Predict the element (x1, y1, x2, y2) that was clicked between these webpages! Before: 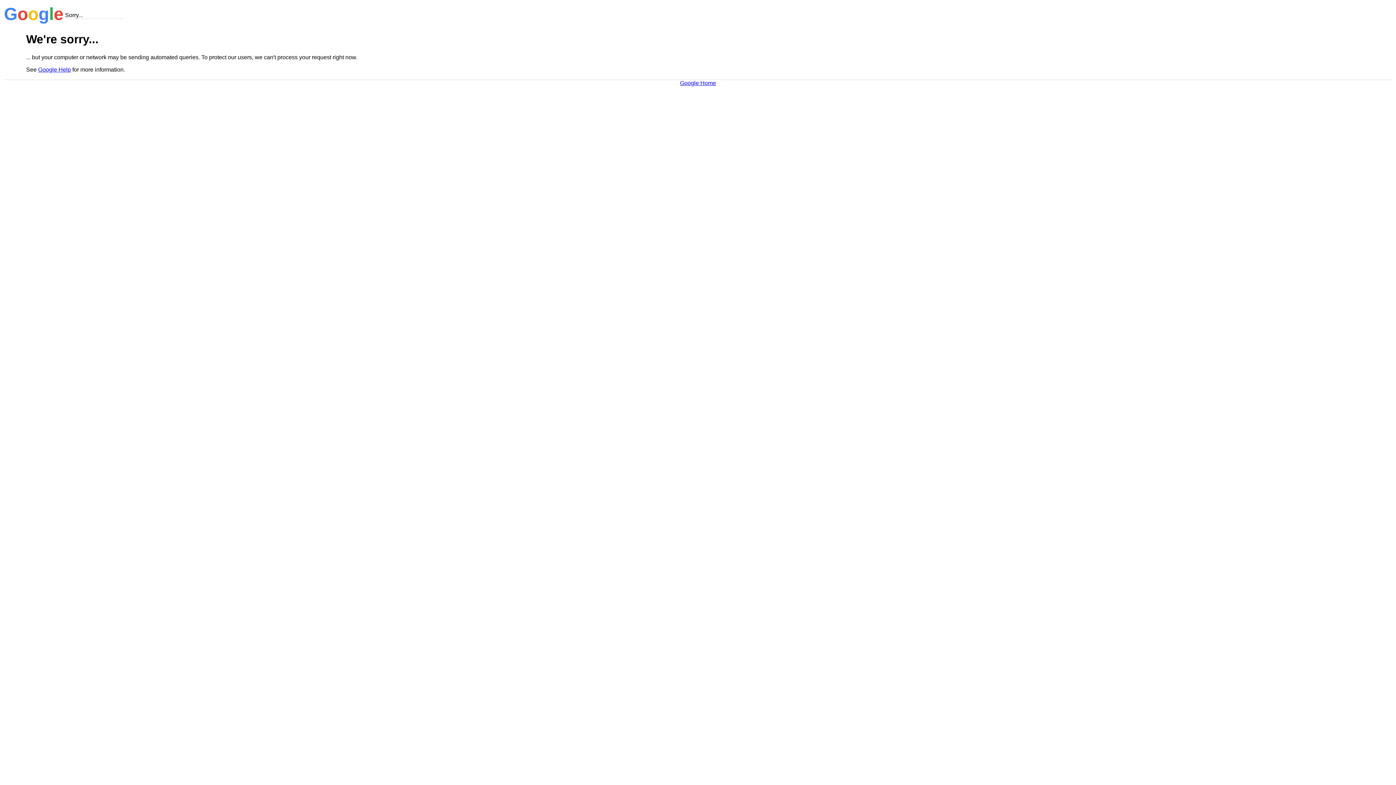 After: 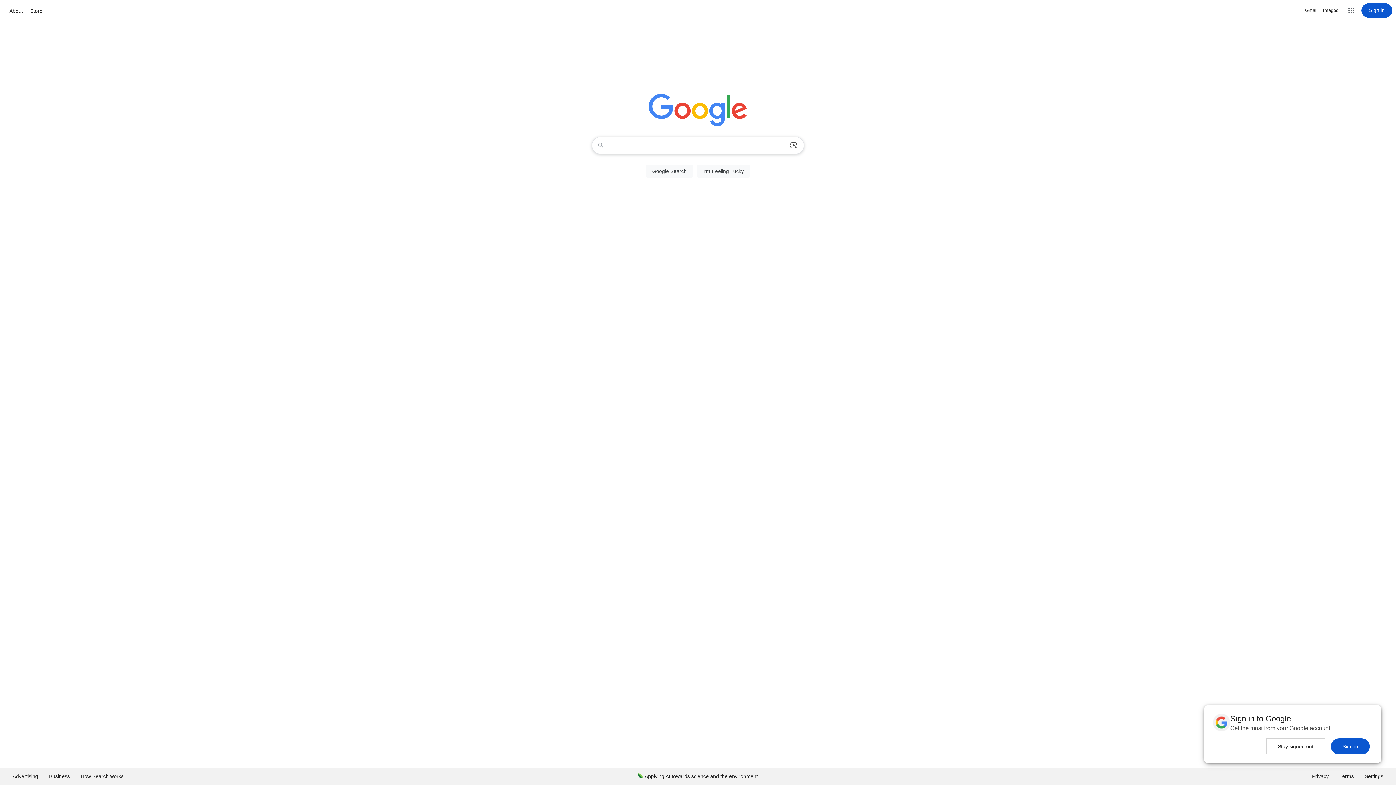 Action: label: Google Home bbox: (680, 79, 716, 86)